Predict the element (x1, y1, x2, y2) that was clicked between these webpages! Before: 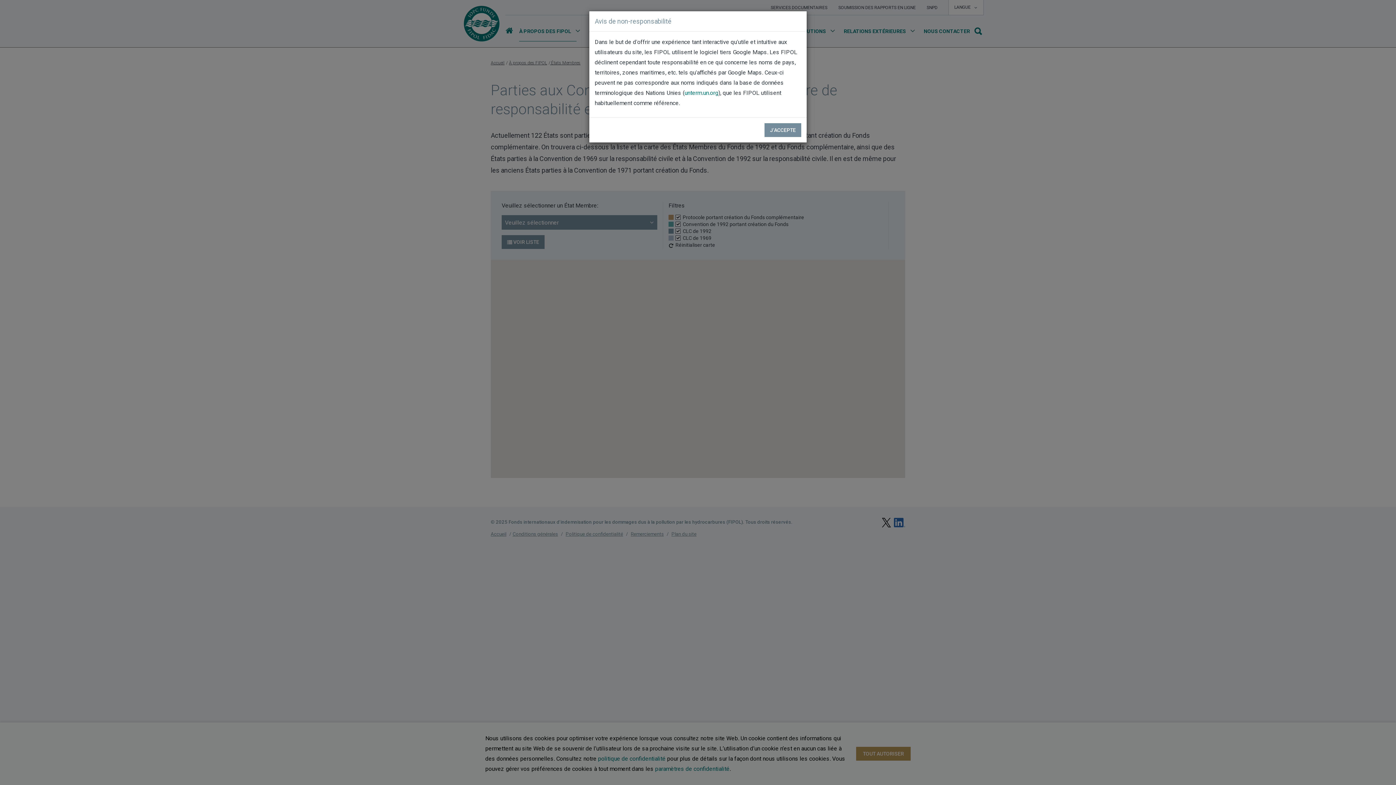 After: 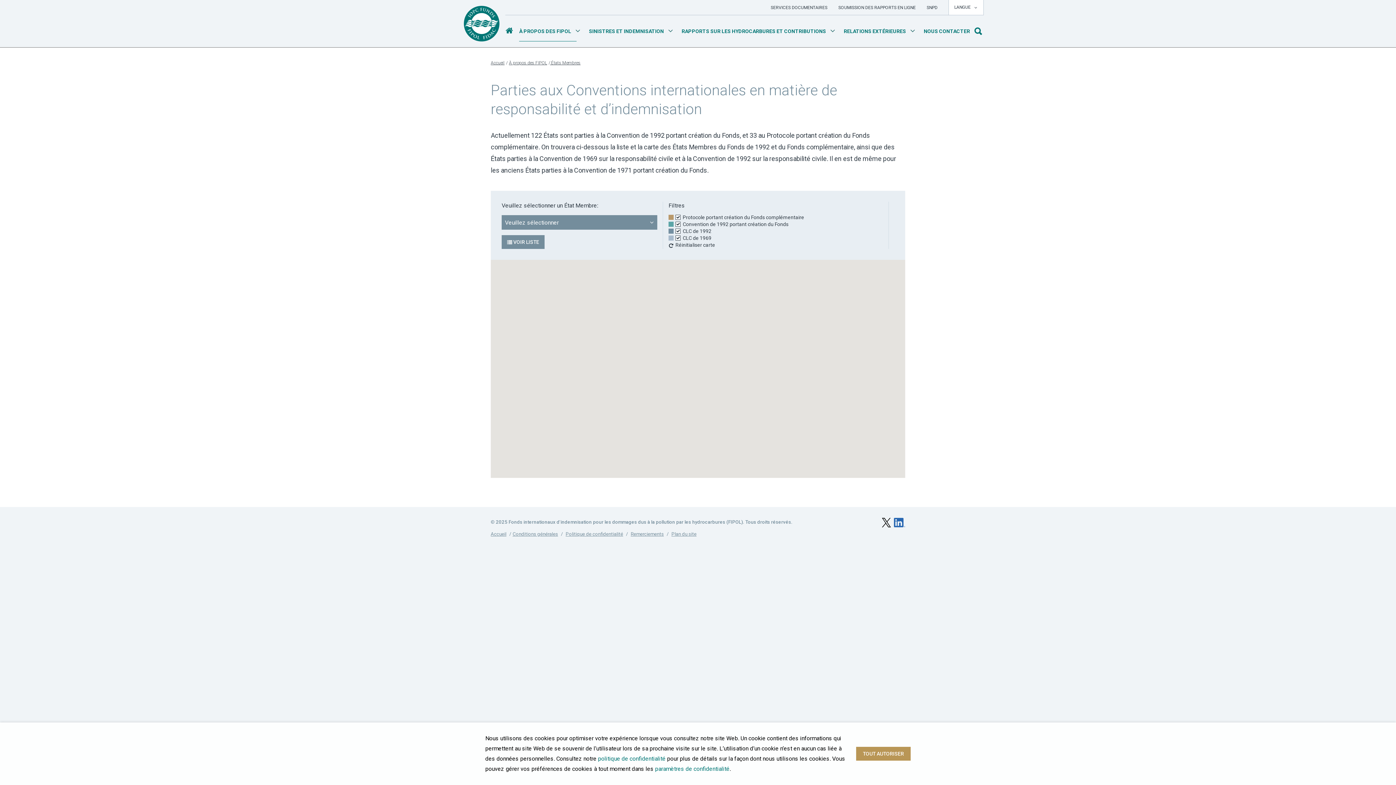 Action: bbox: (764, 123, 801, 137) label: J'ACCEPTE